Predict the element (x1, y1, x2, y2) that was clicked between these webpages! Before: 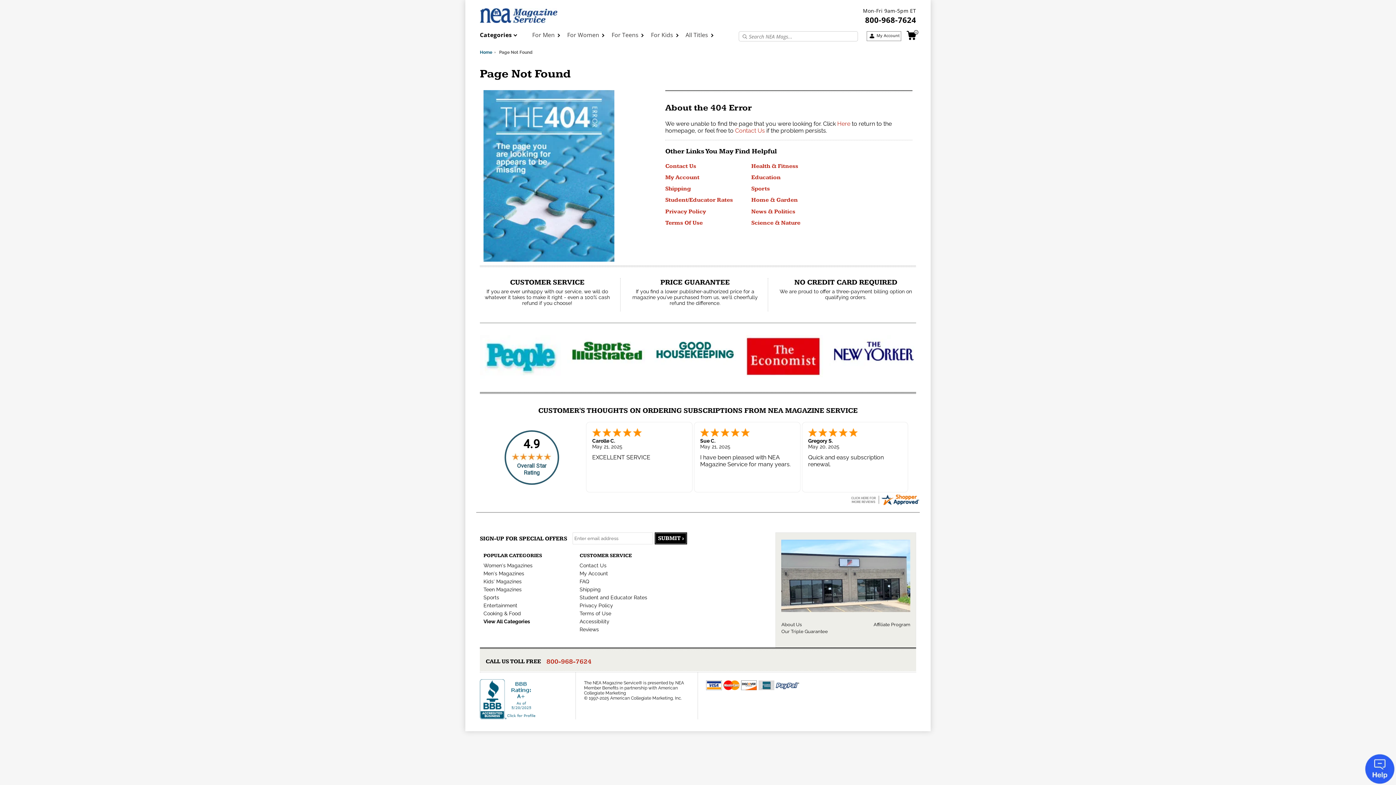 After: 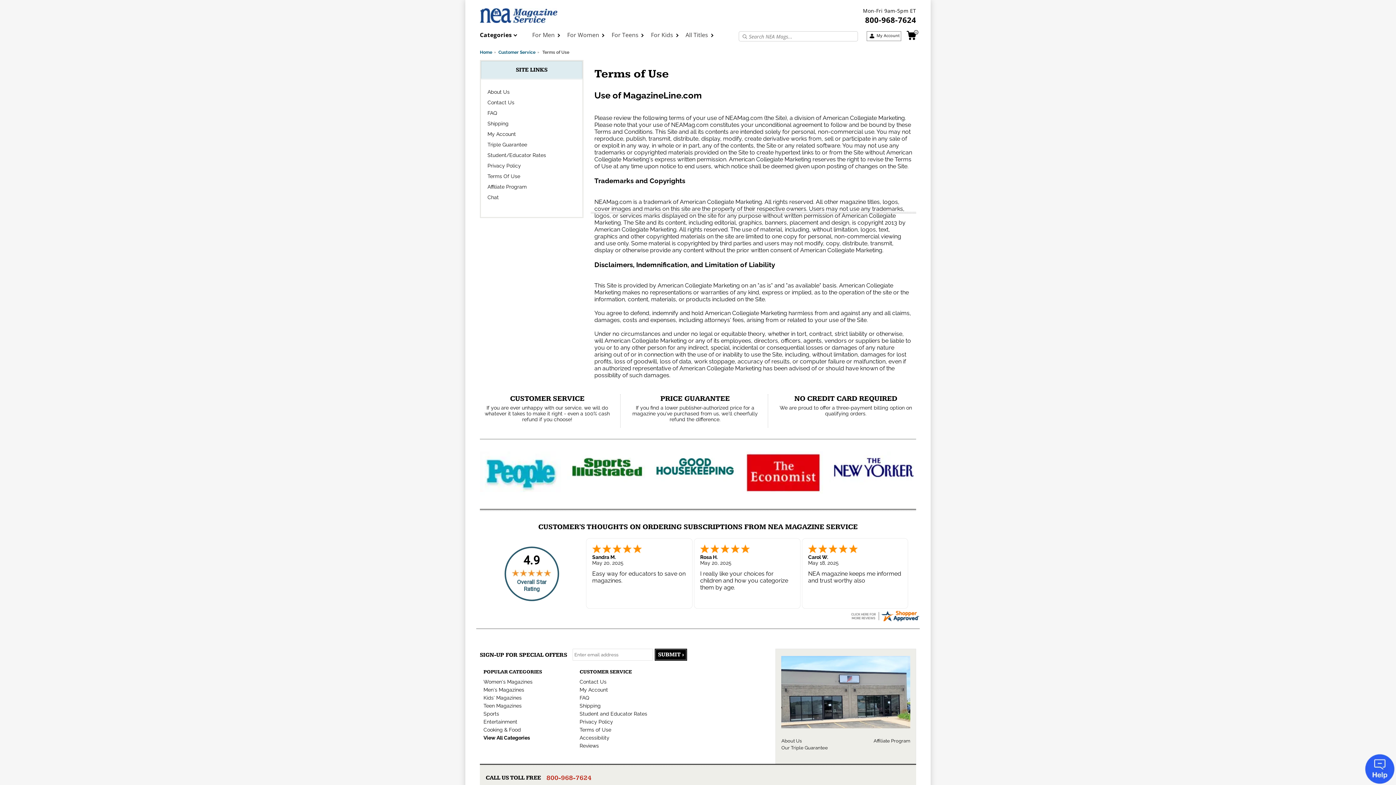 Action: bbox: (579, 610, 611, 616) label: Terms of Use